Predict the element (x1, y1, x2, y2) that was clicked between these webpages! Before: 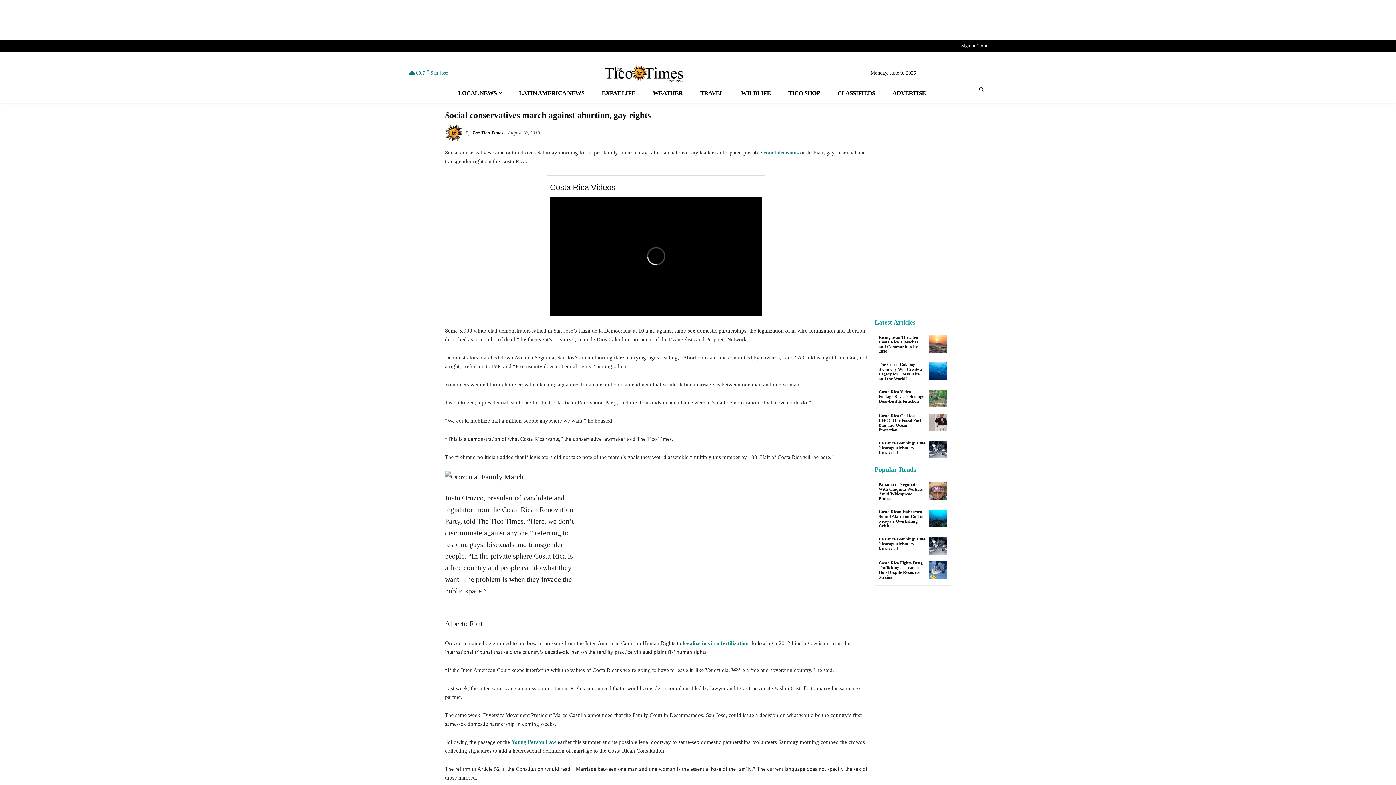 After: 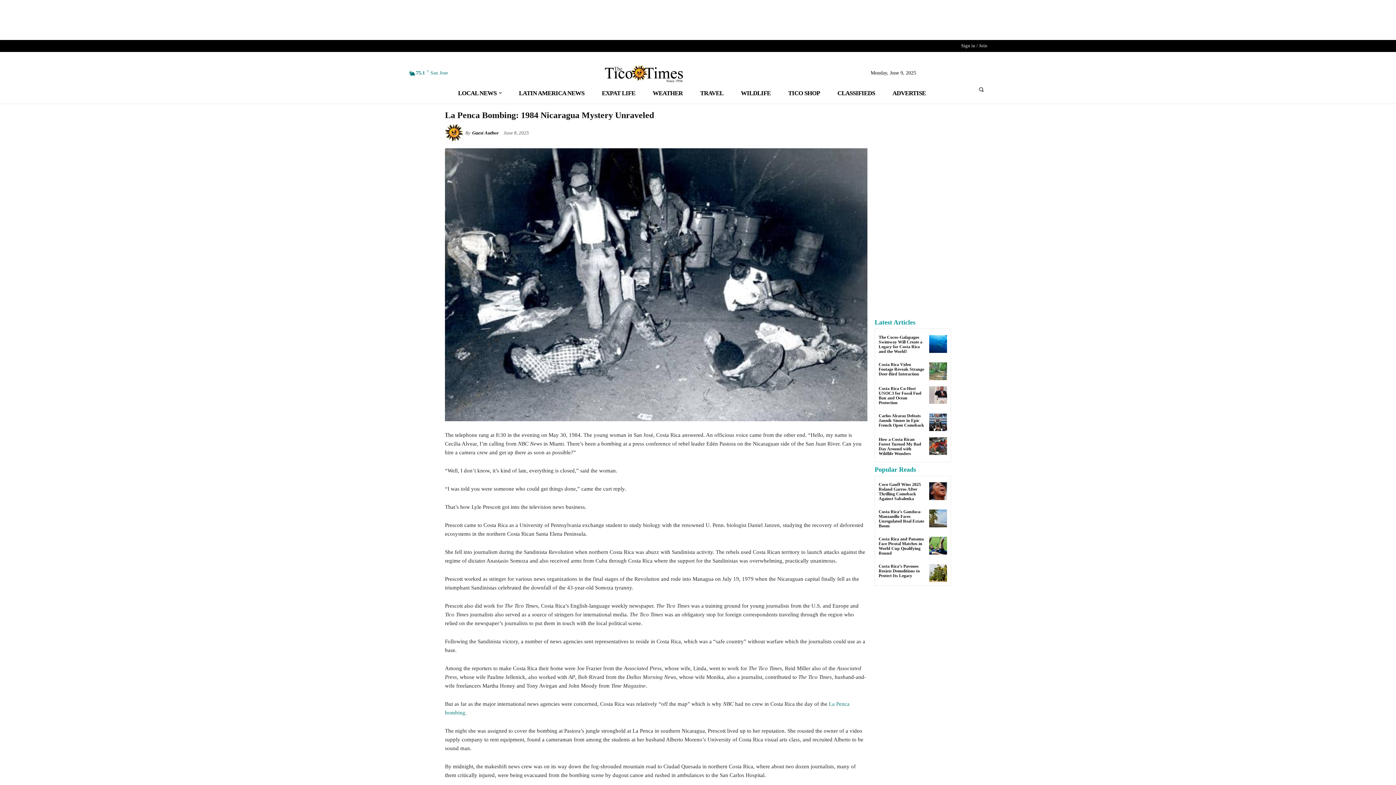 Action: bbox: (878, 536, 925, 551) label: La Penca Bombing: 1984 Nicaragua Mystery Unraveled